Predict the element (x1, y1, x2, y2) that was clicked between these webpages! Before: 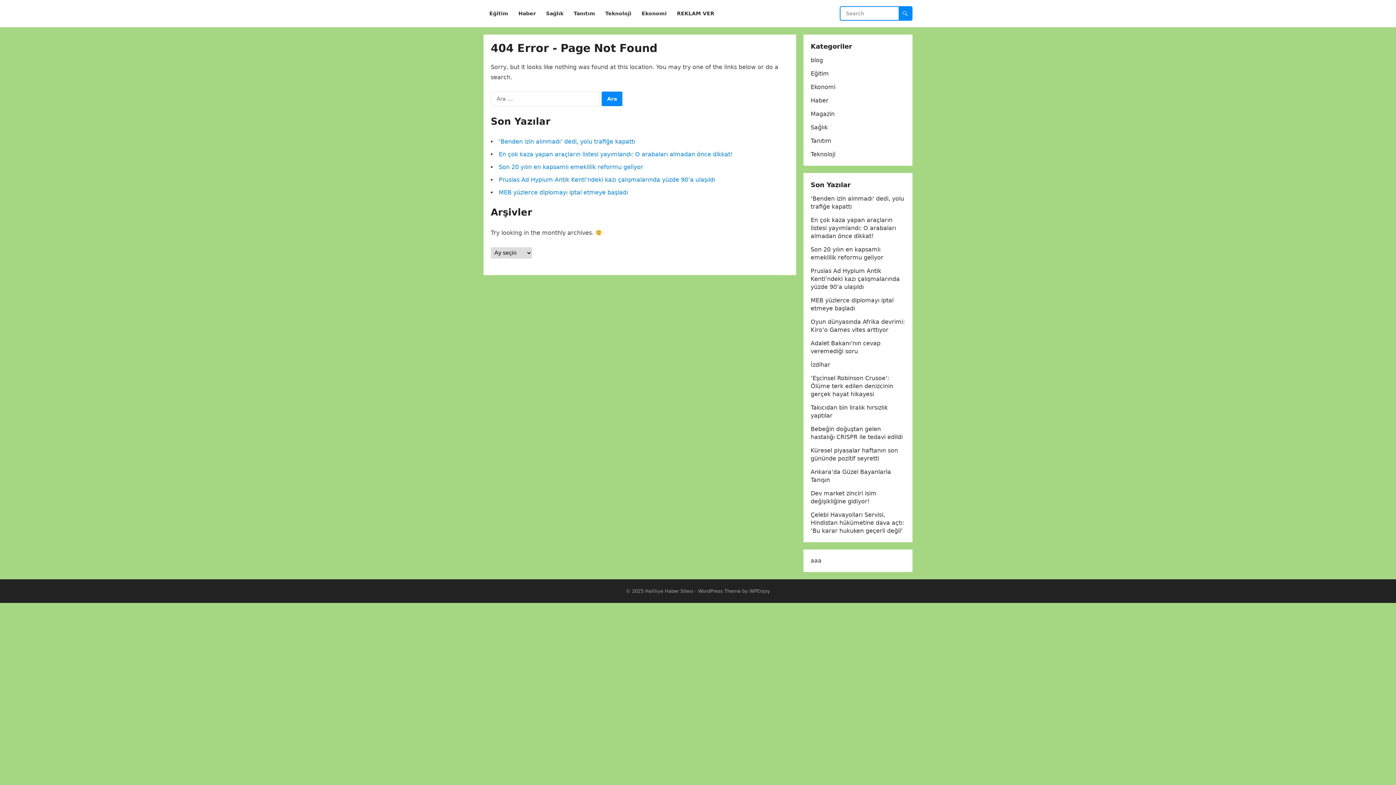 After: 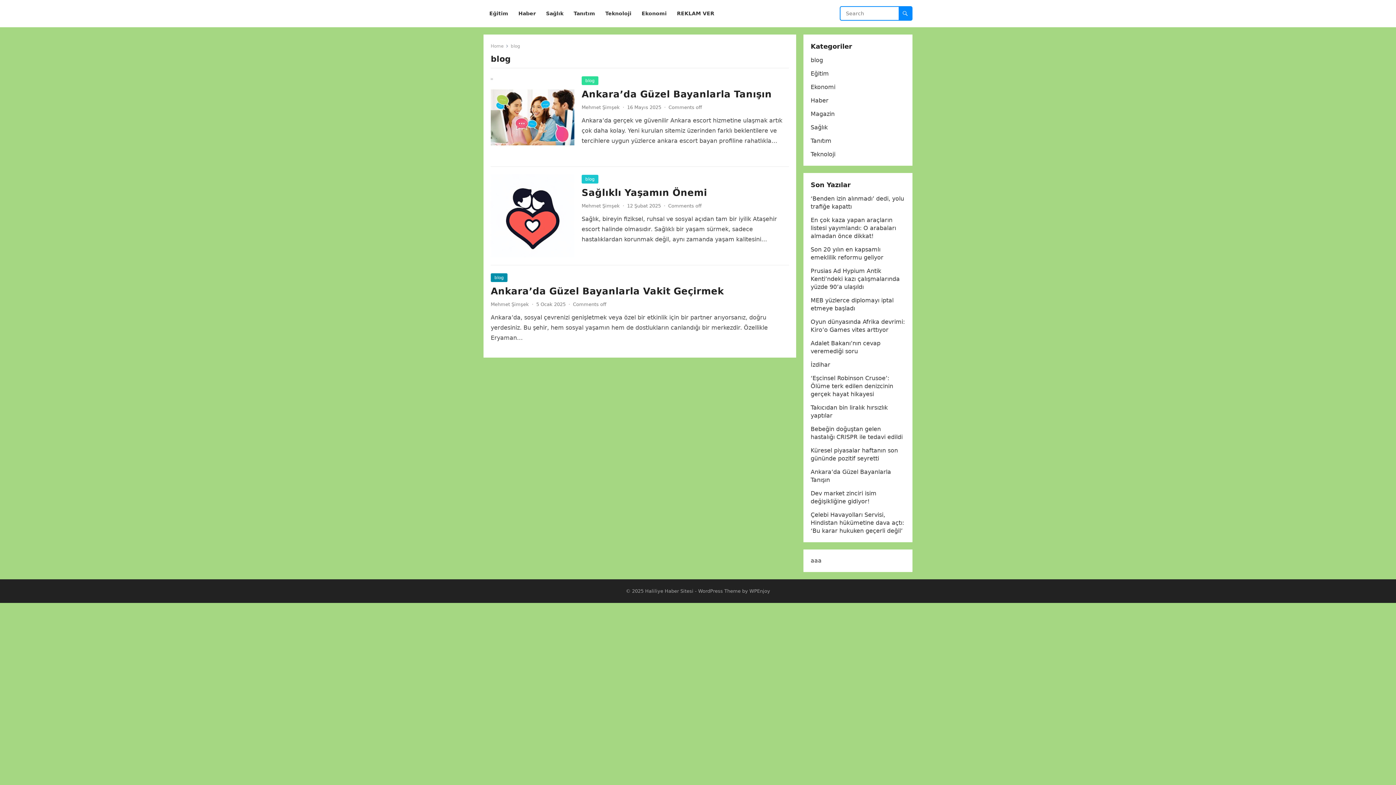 Action: label: blog bbox: (810, 56, 823, 63)